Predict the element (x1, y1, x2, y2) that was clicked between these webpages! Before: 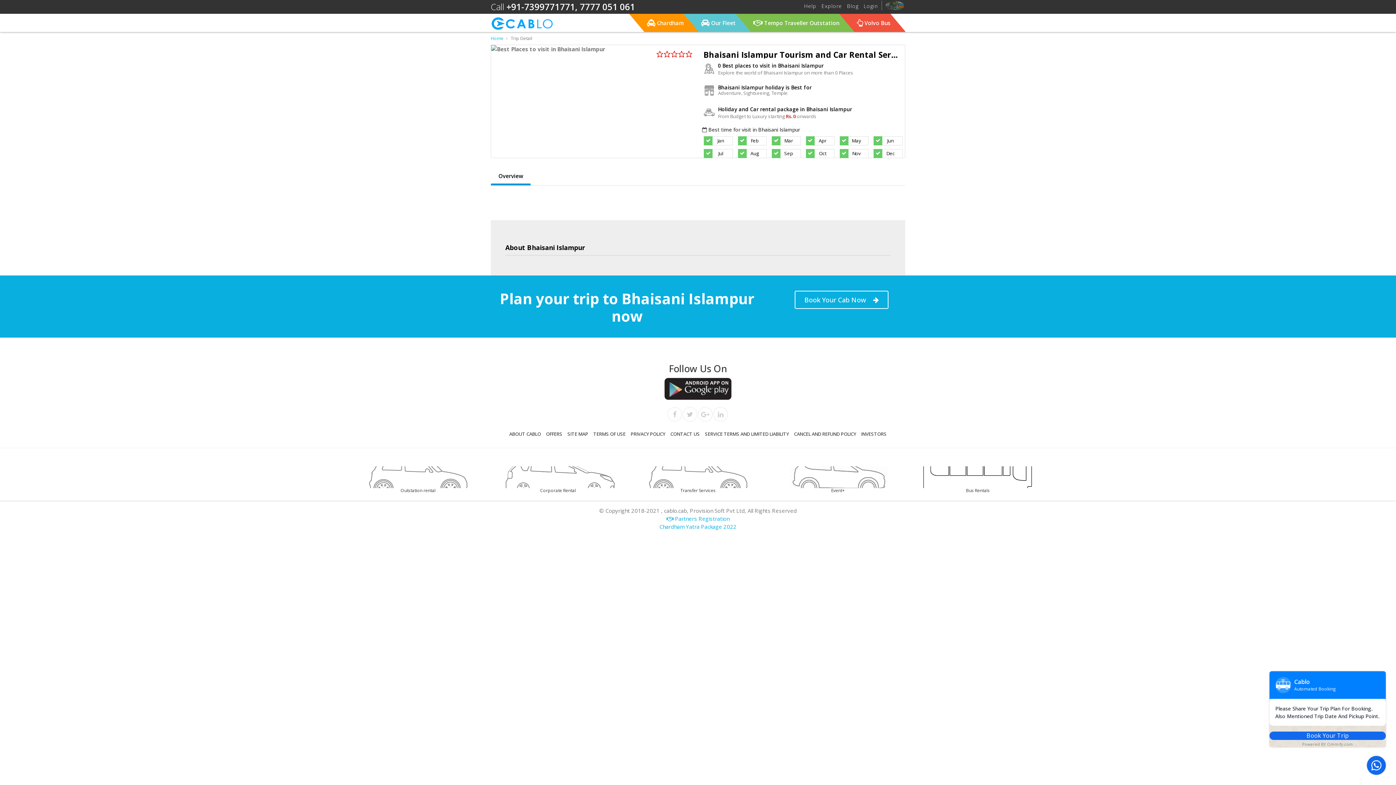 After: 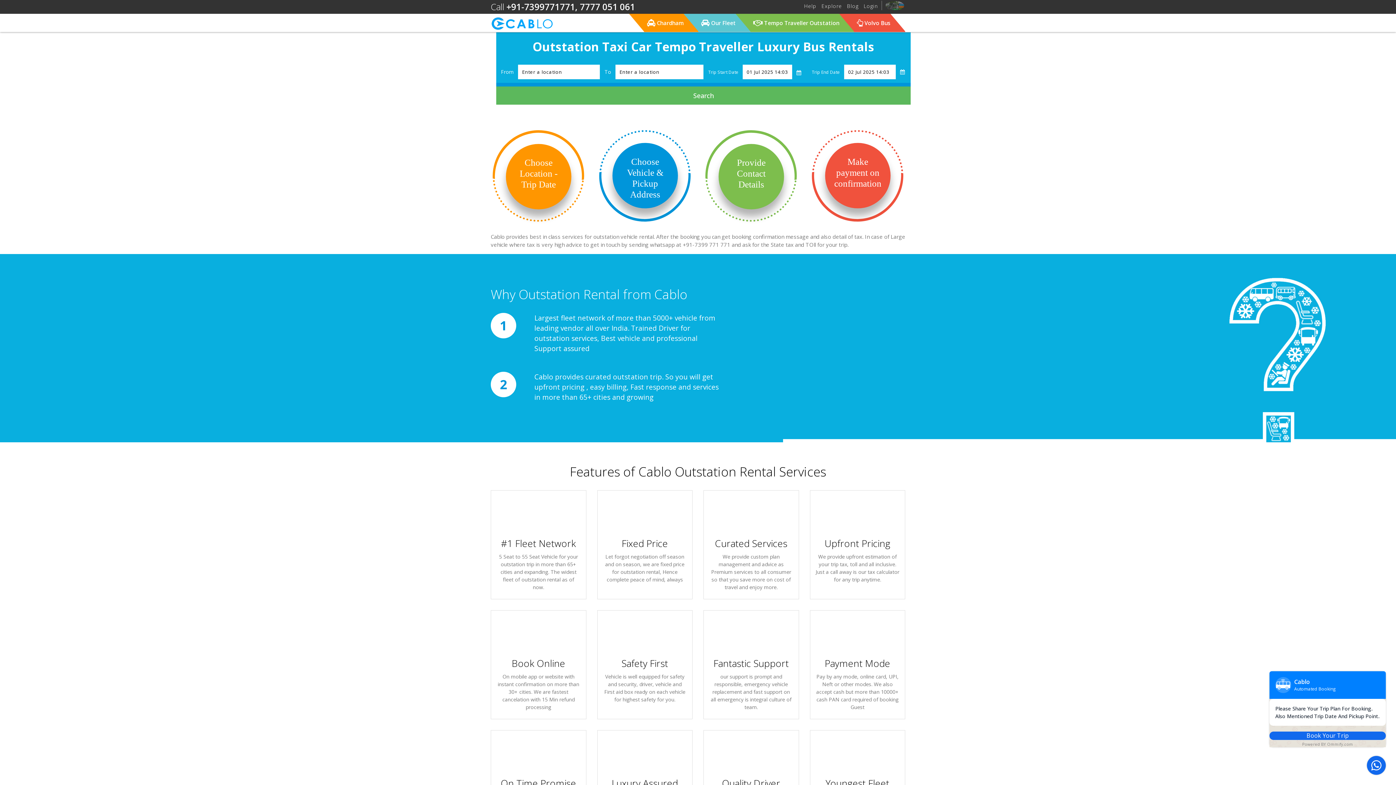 Action: label: Book Your Cab Now bbox: (794, 290, 888, 309)